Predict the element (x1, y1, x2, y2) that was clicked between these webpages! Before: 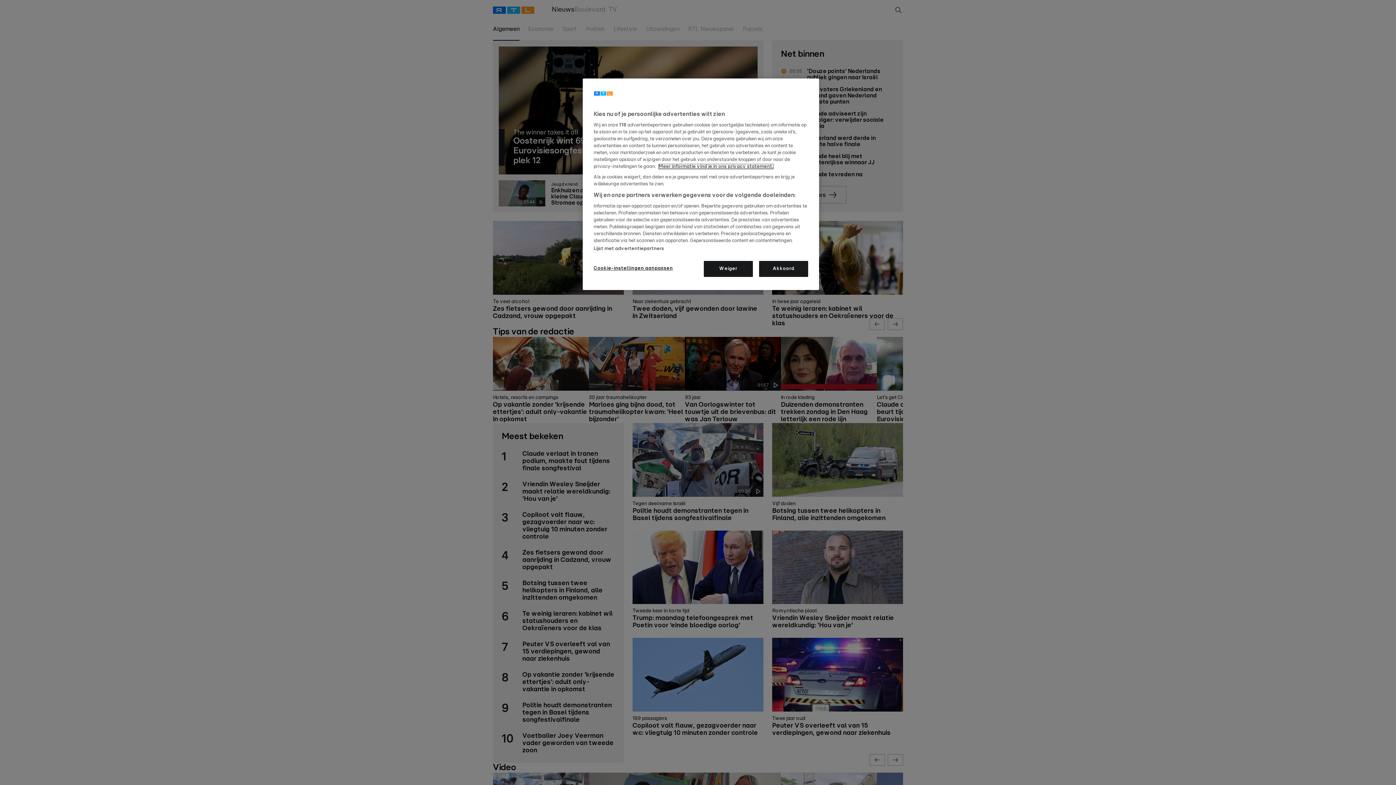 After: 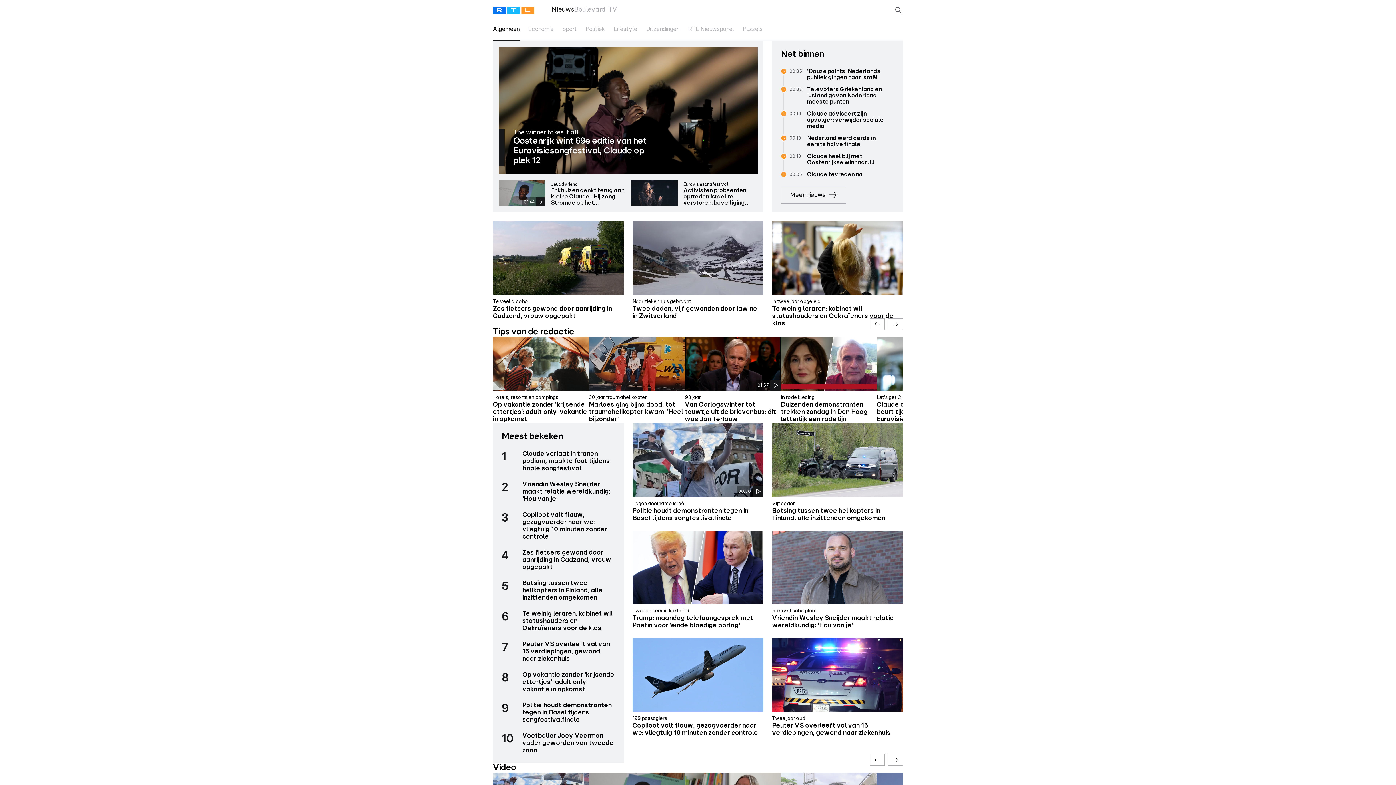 Action: bbox: (704, 261, 753, 277) label: Weiger